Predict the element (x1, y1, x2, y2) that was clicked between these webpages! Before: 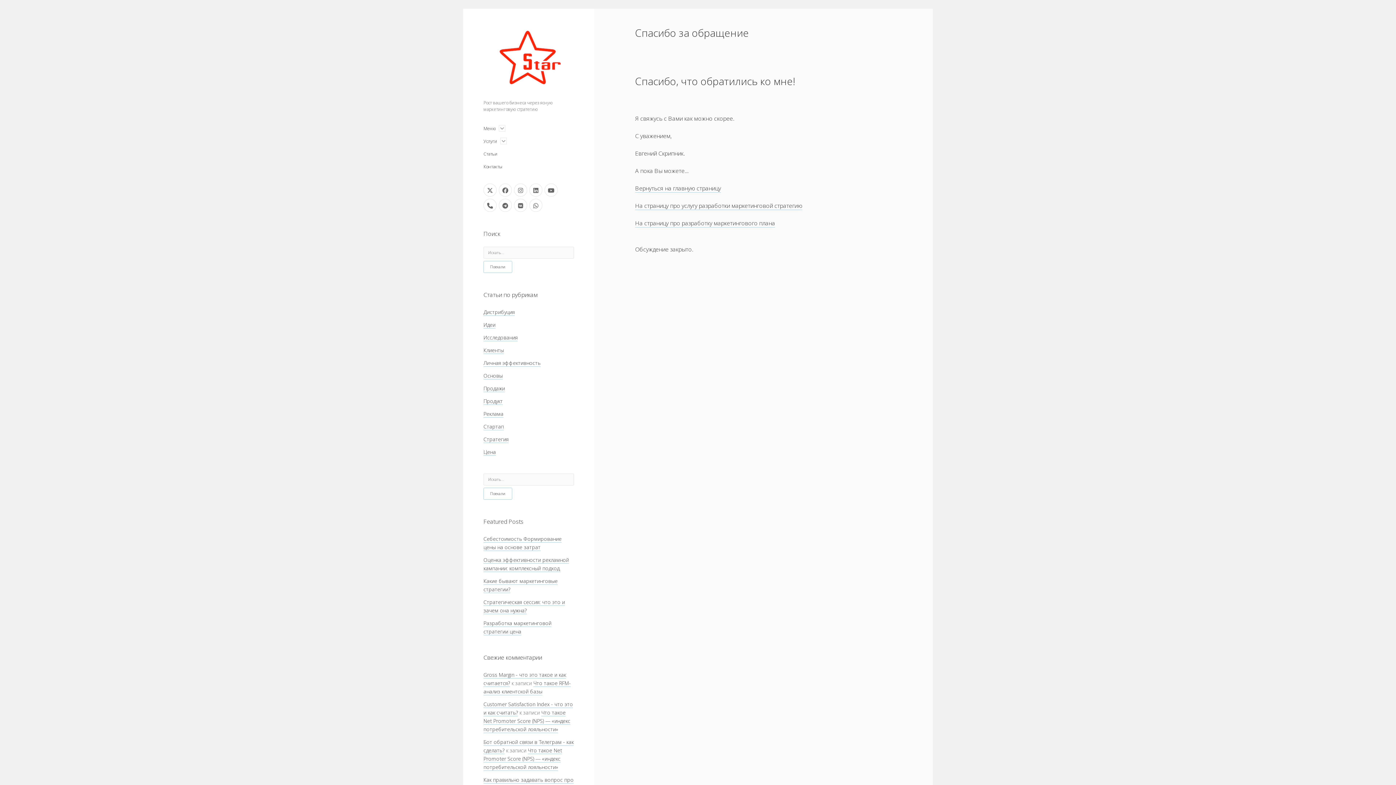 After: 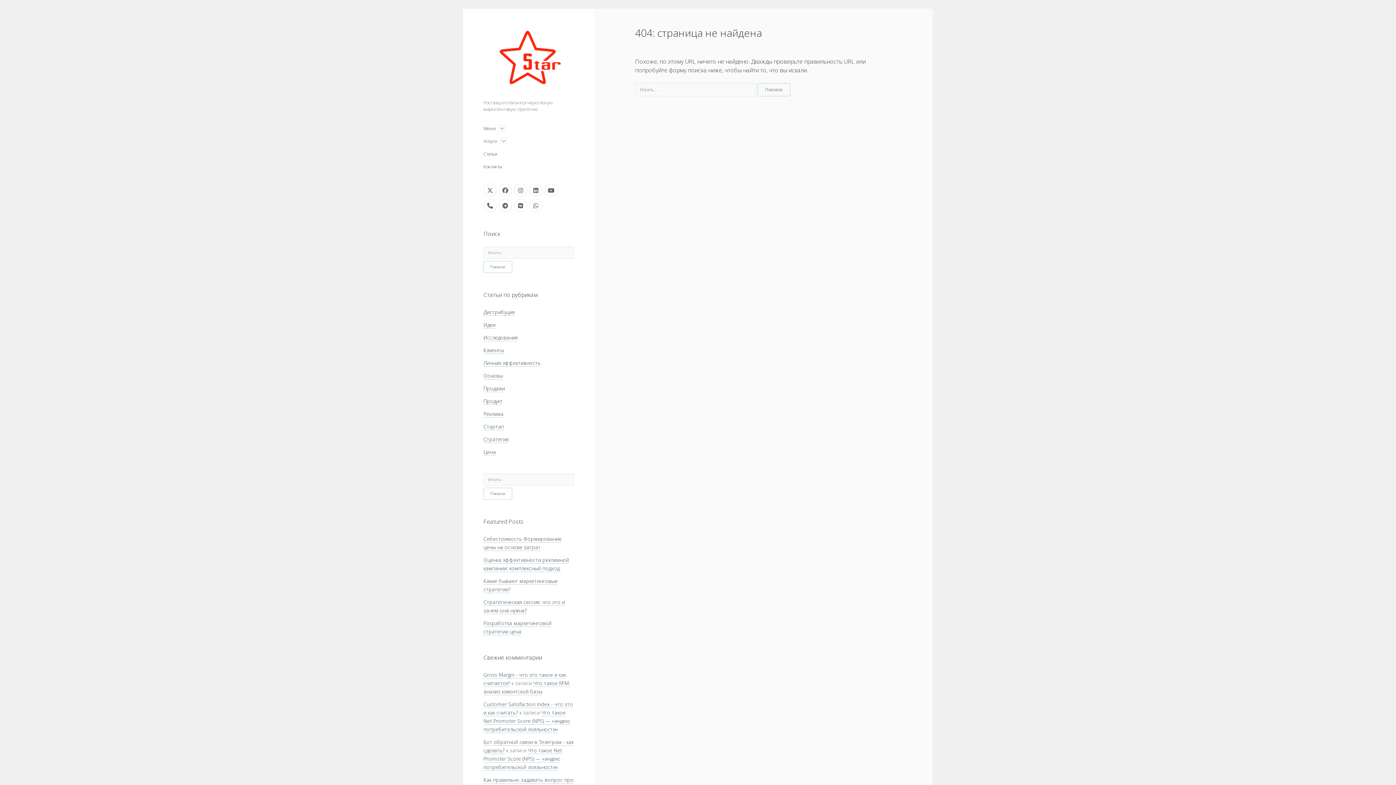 Action: label: На страницу про разработку маркетингового плана bbox: (635, 219, 775, 227)